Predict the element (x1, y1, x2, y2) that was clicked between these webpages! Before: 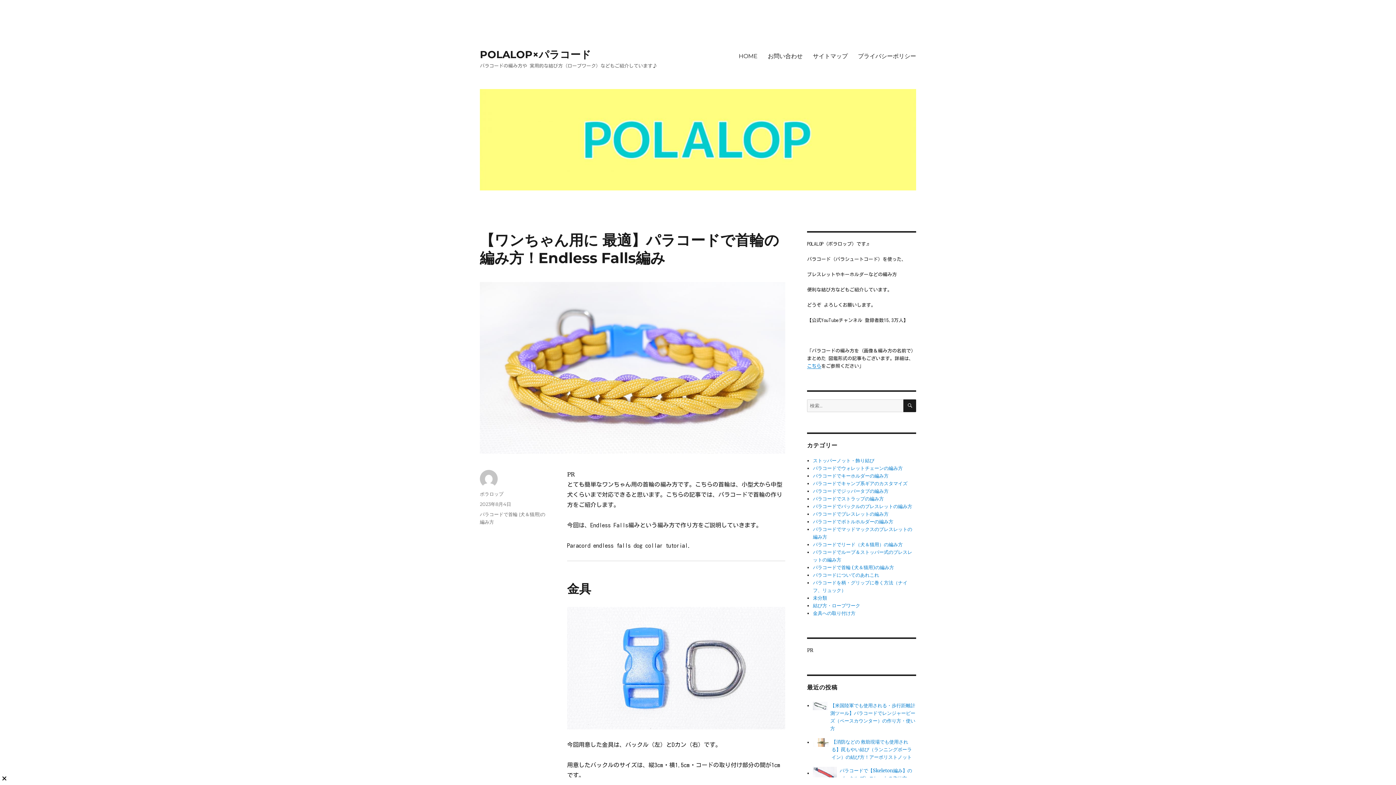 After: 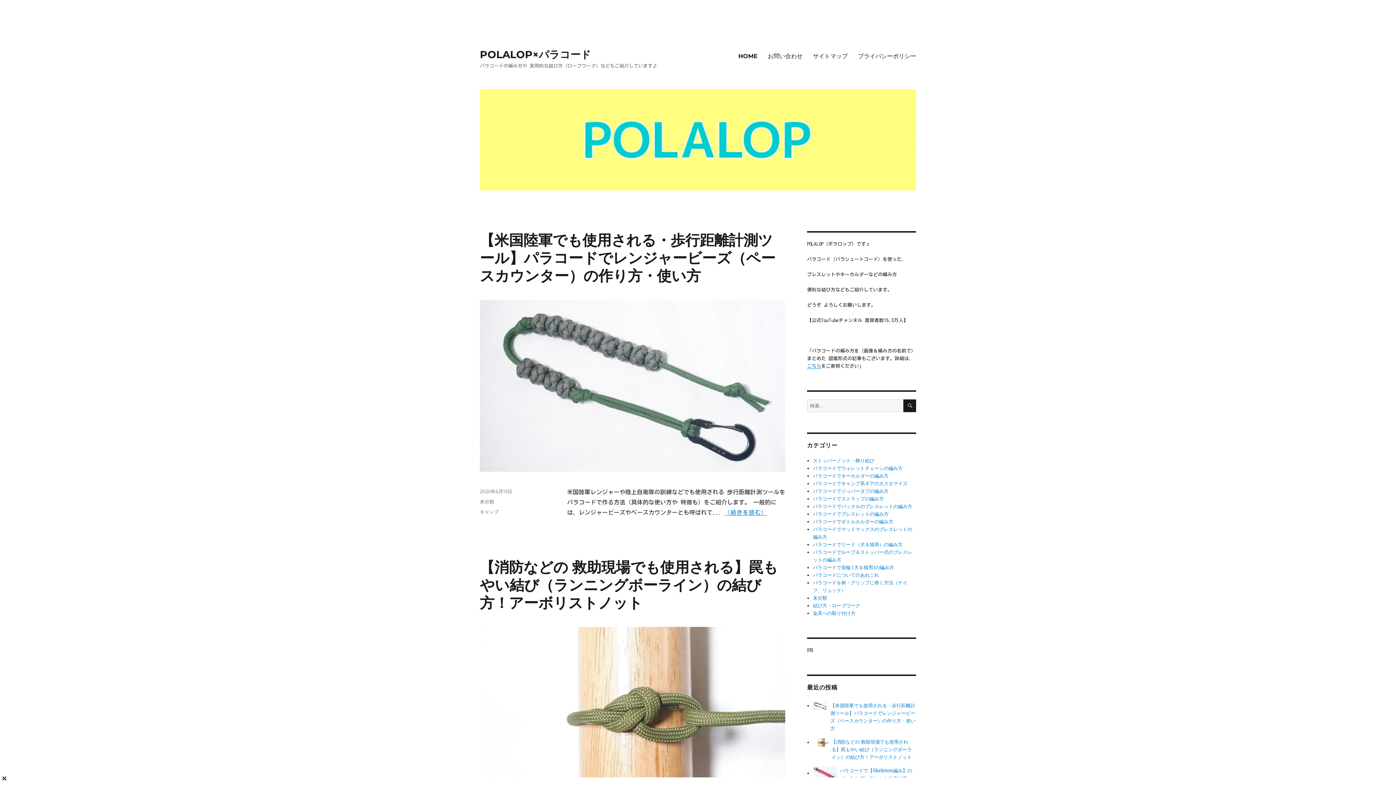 Action: label: POLALOP×パラコード bbox: (480, 48, 591, 60)